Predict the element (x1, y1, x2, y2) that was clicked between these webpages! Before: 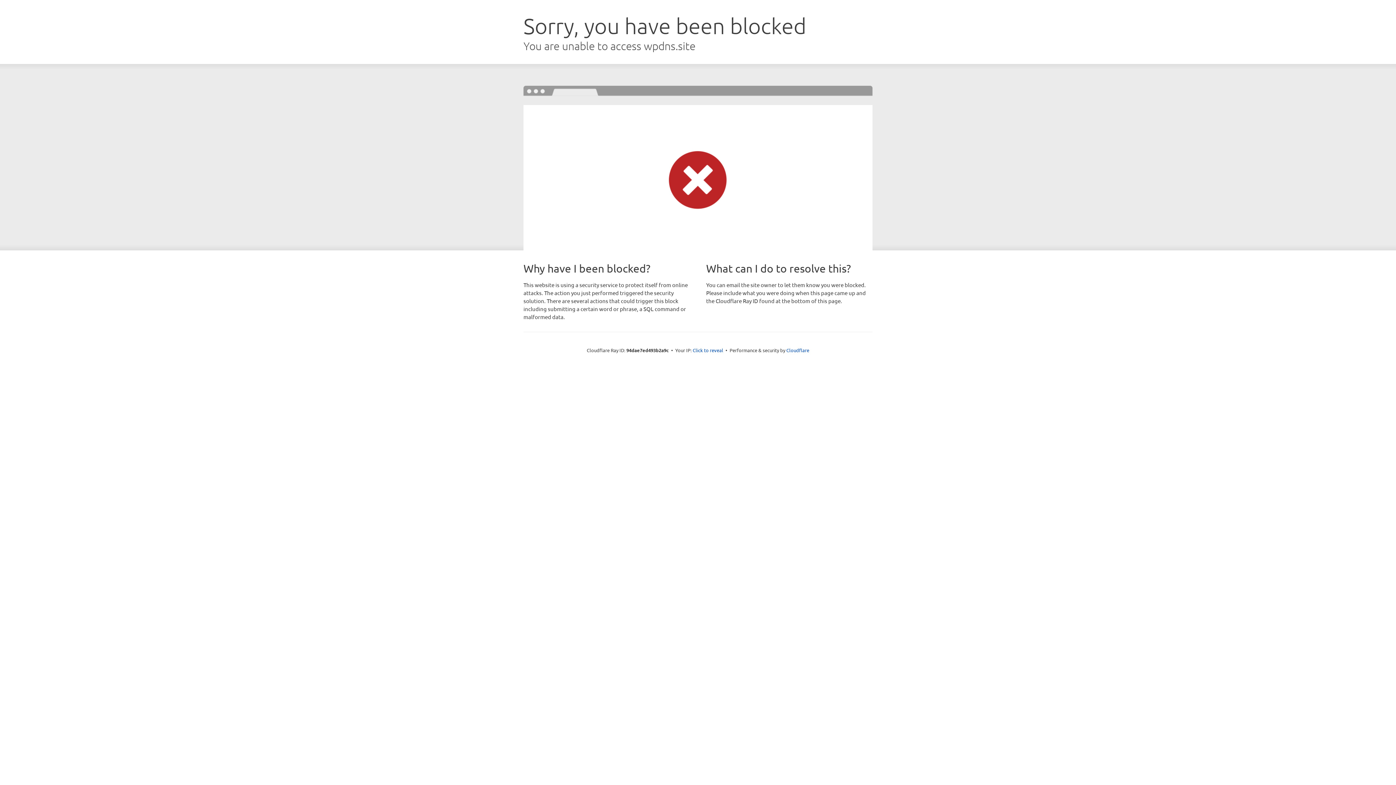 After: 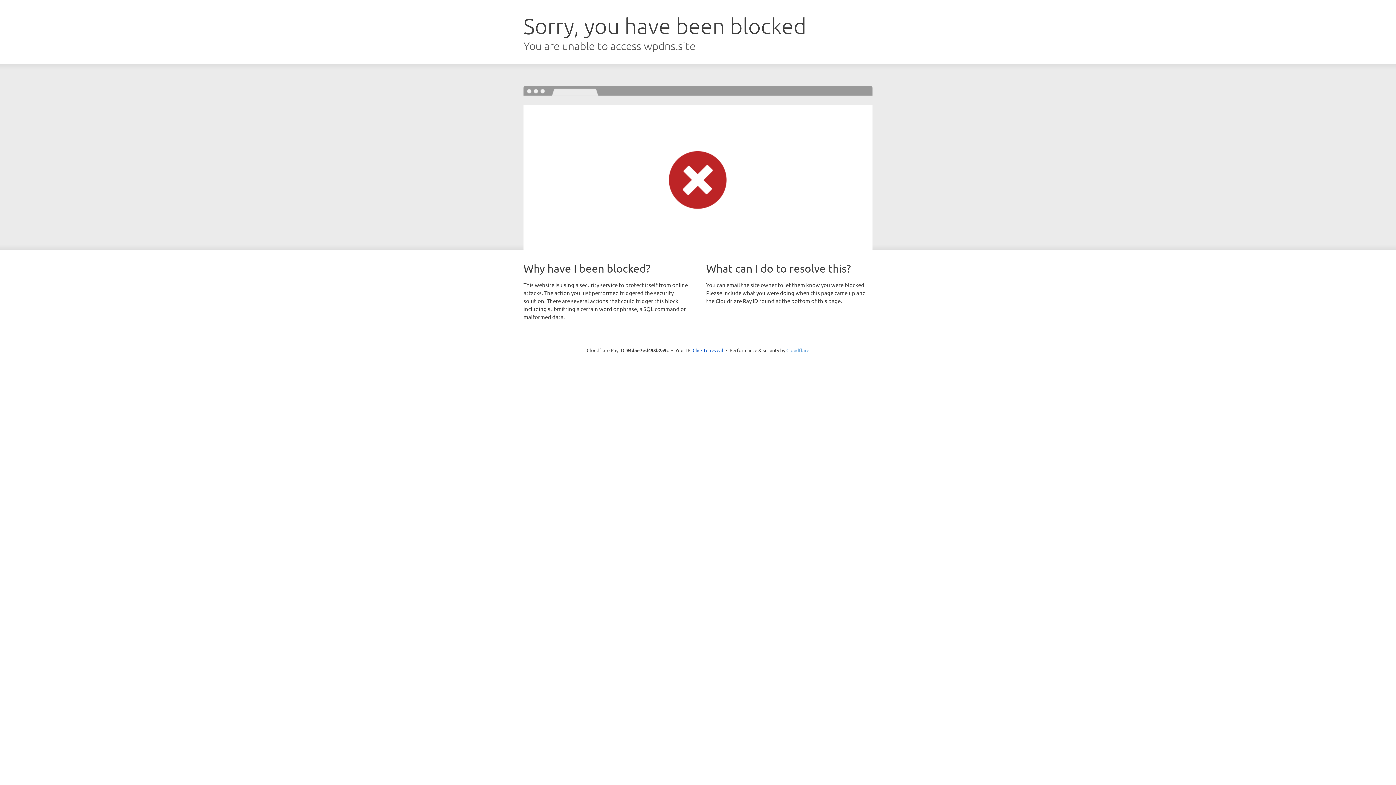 Action: label: Cloudflare bbox: (786, 347, 809, 353)